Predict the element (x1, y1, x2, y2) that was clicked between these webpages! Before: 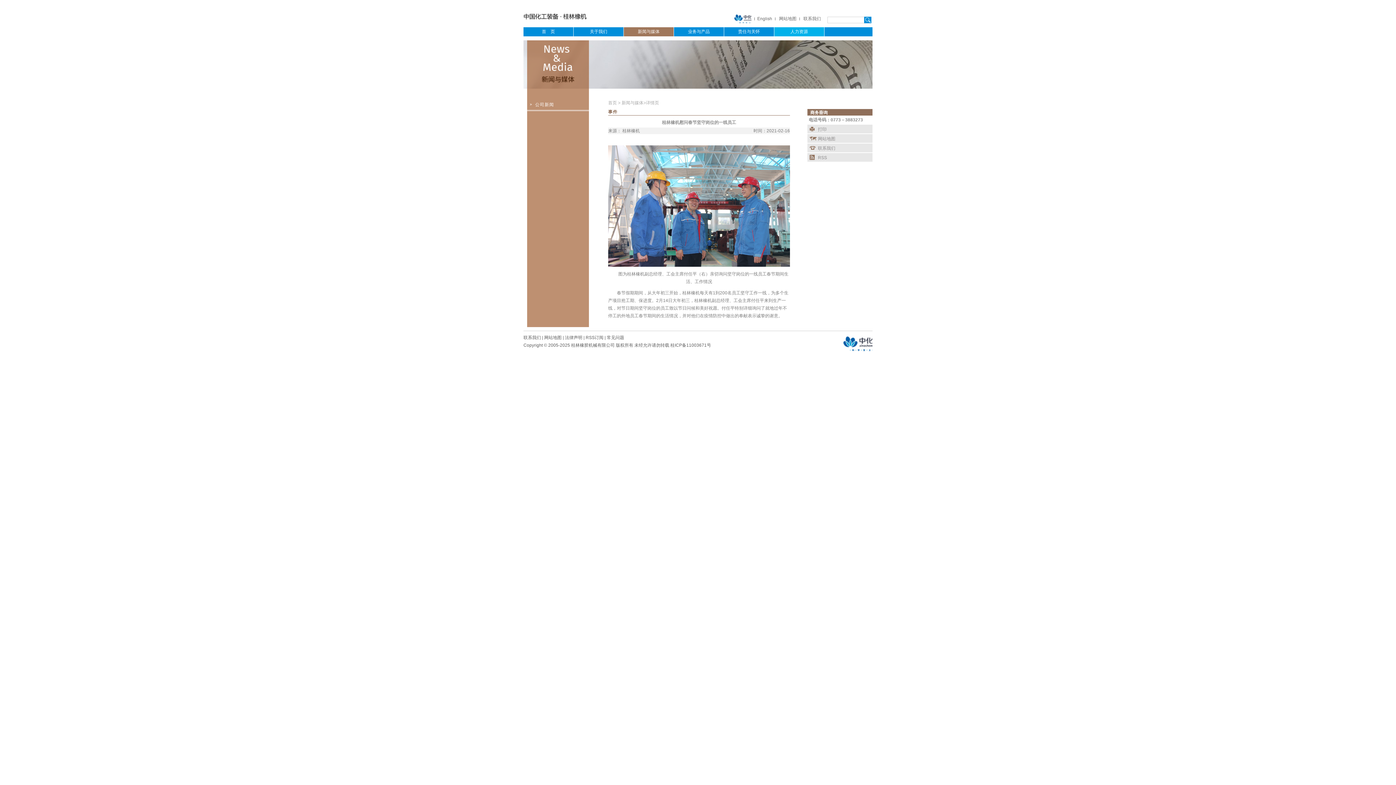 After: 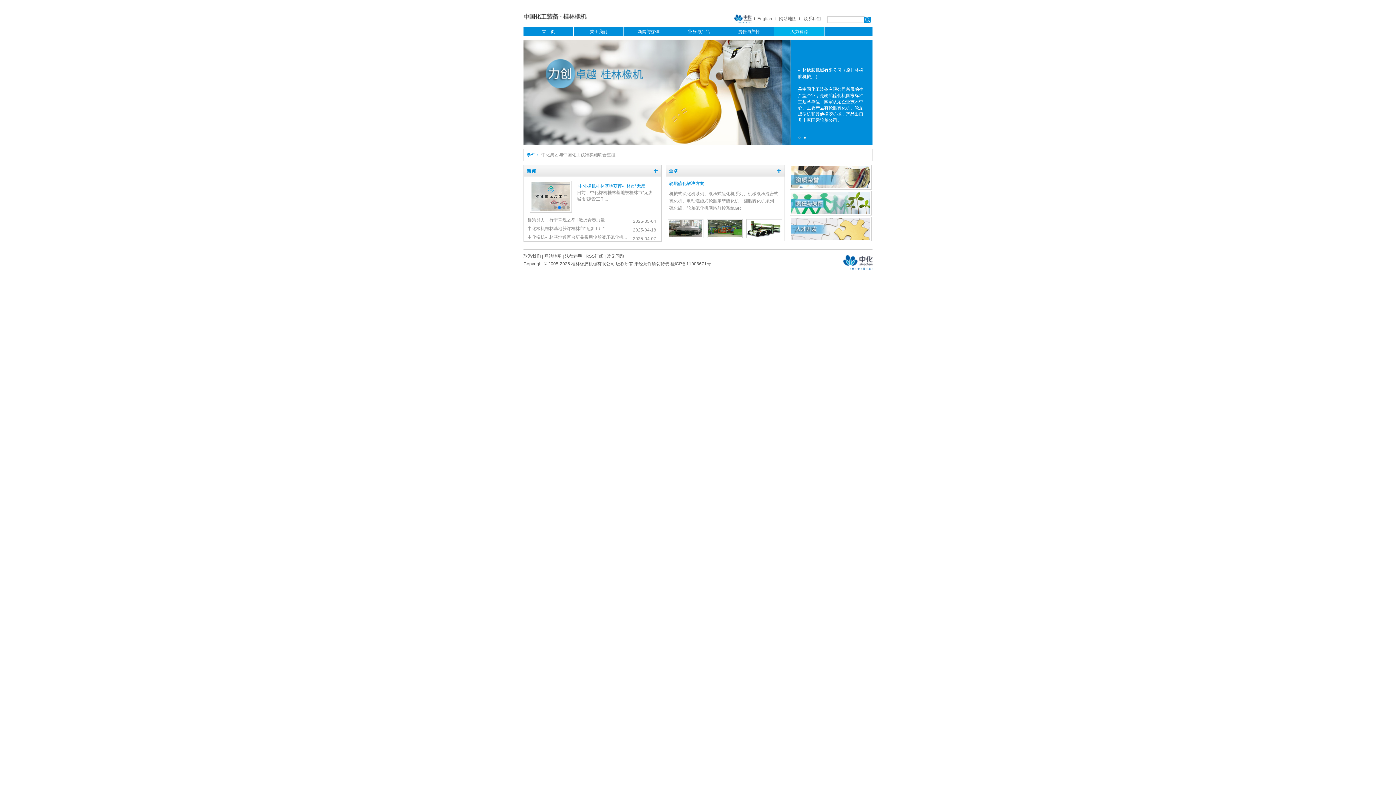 Action: bbox: (608, 100, 618, 105) label: 首页 